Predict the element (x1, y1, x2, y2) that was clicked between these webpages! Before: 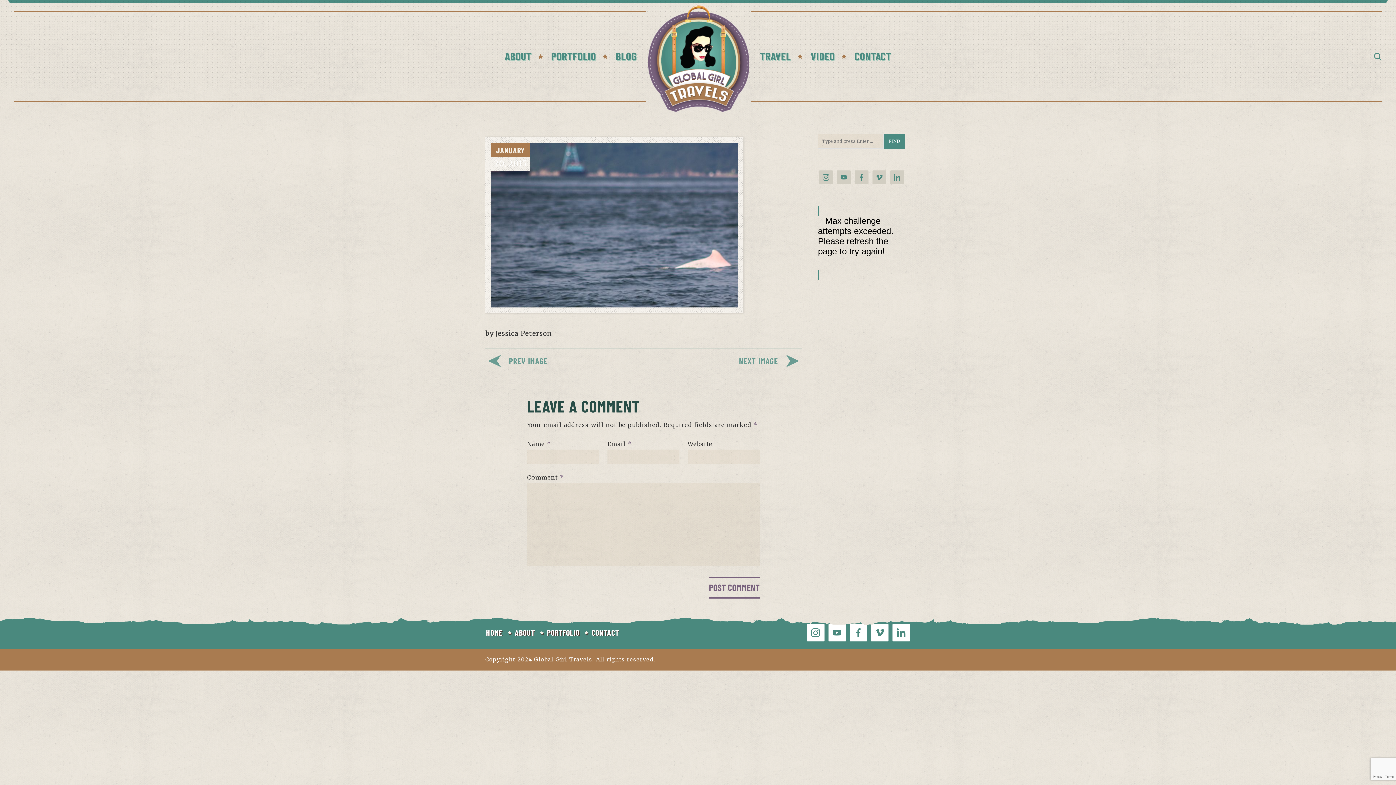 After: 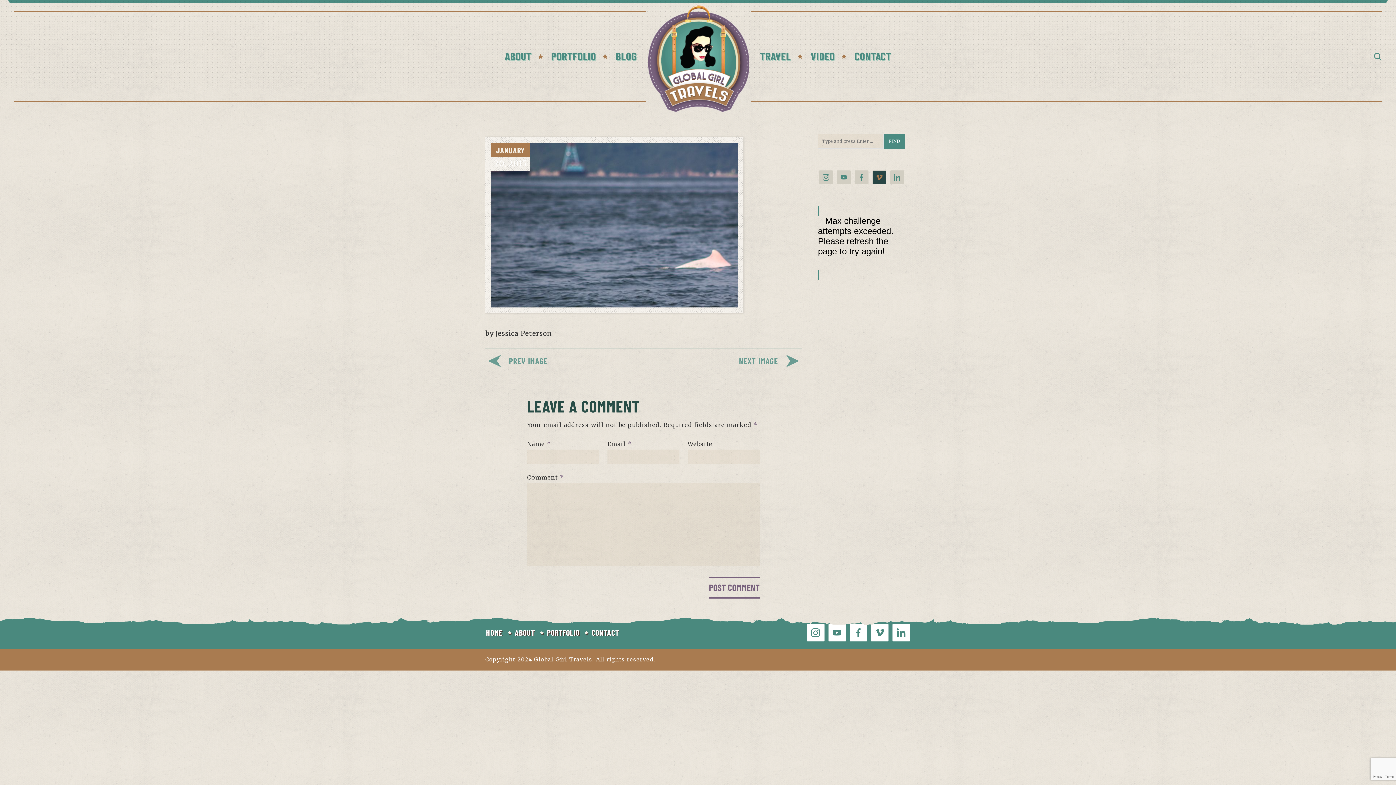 Action: bbox: (872, 170, 886, 184)